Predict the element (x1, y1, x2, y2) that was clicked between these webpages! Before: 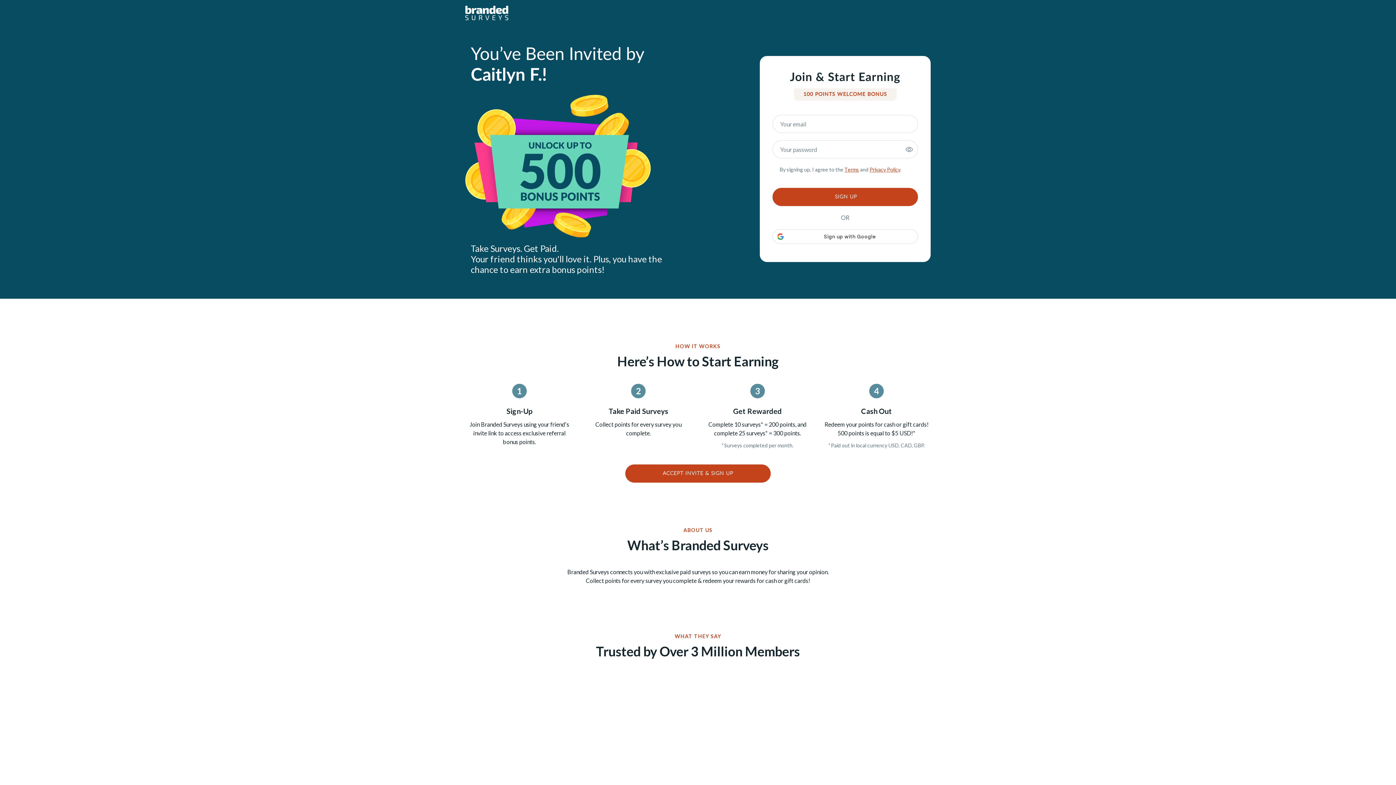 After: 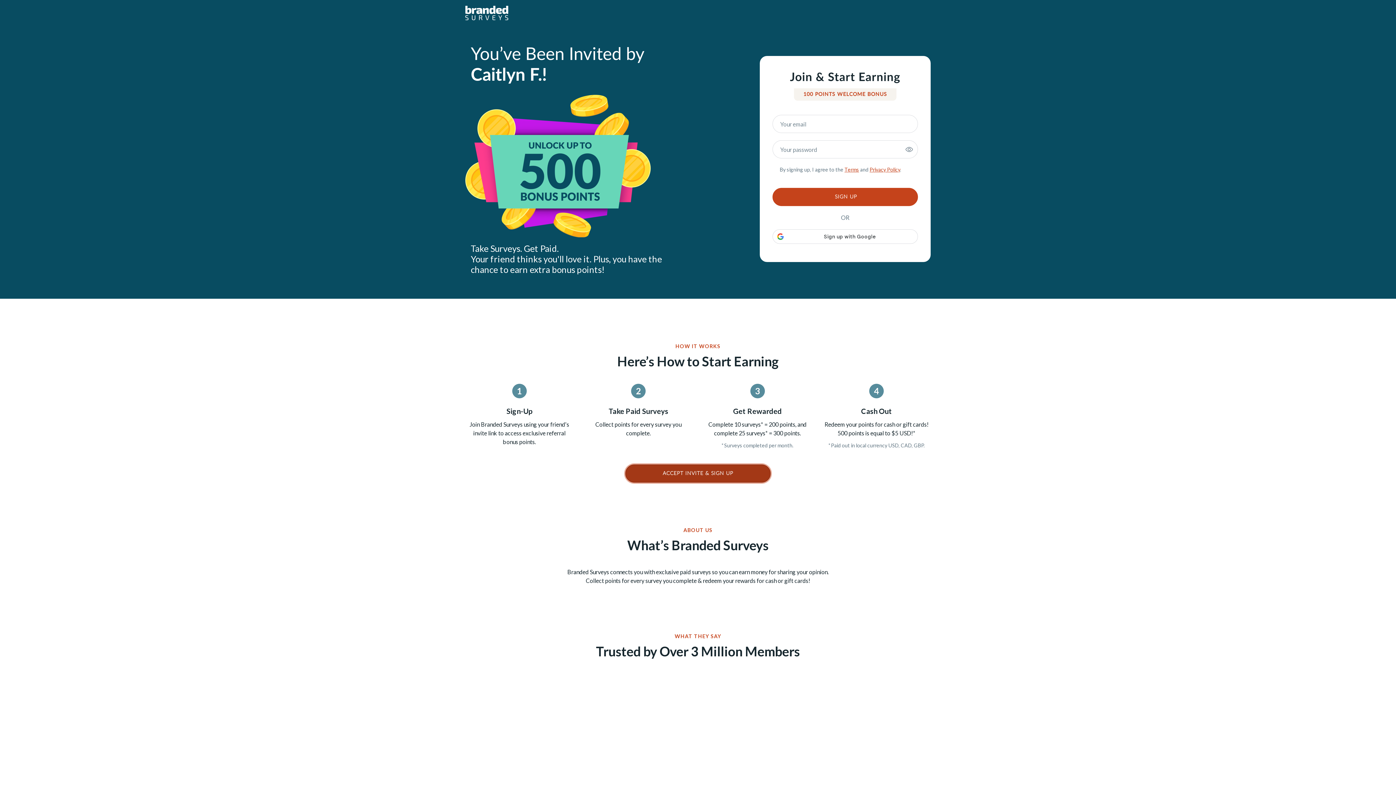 Action: bbox: (625, 464, 770, 482) label: ACCEPT INVITE & SIGN UP